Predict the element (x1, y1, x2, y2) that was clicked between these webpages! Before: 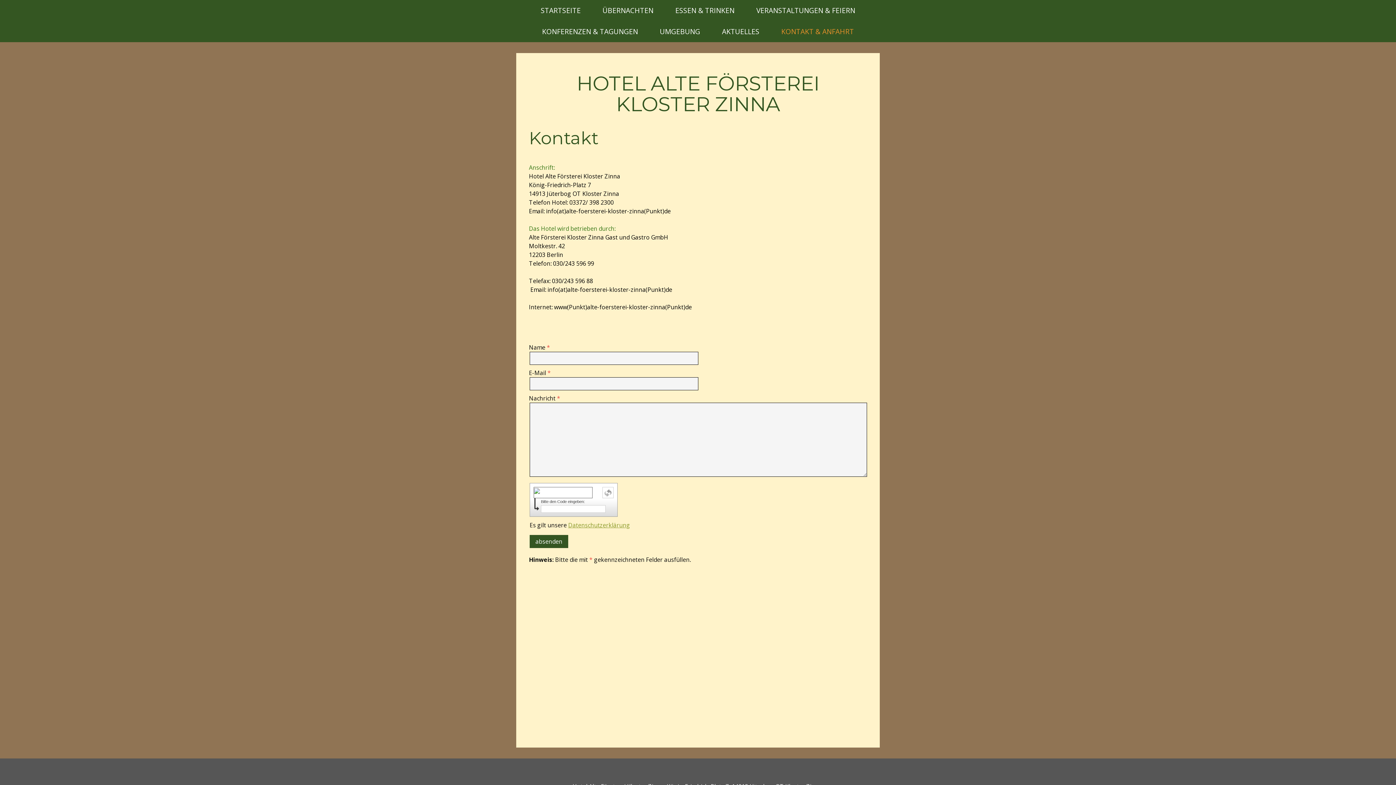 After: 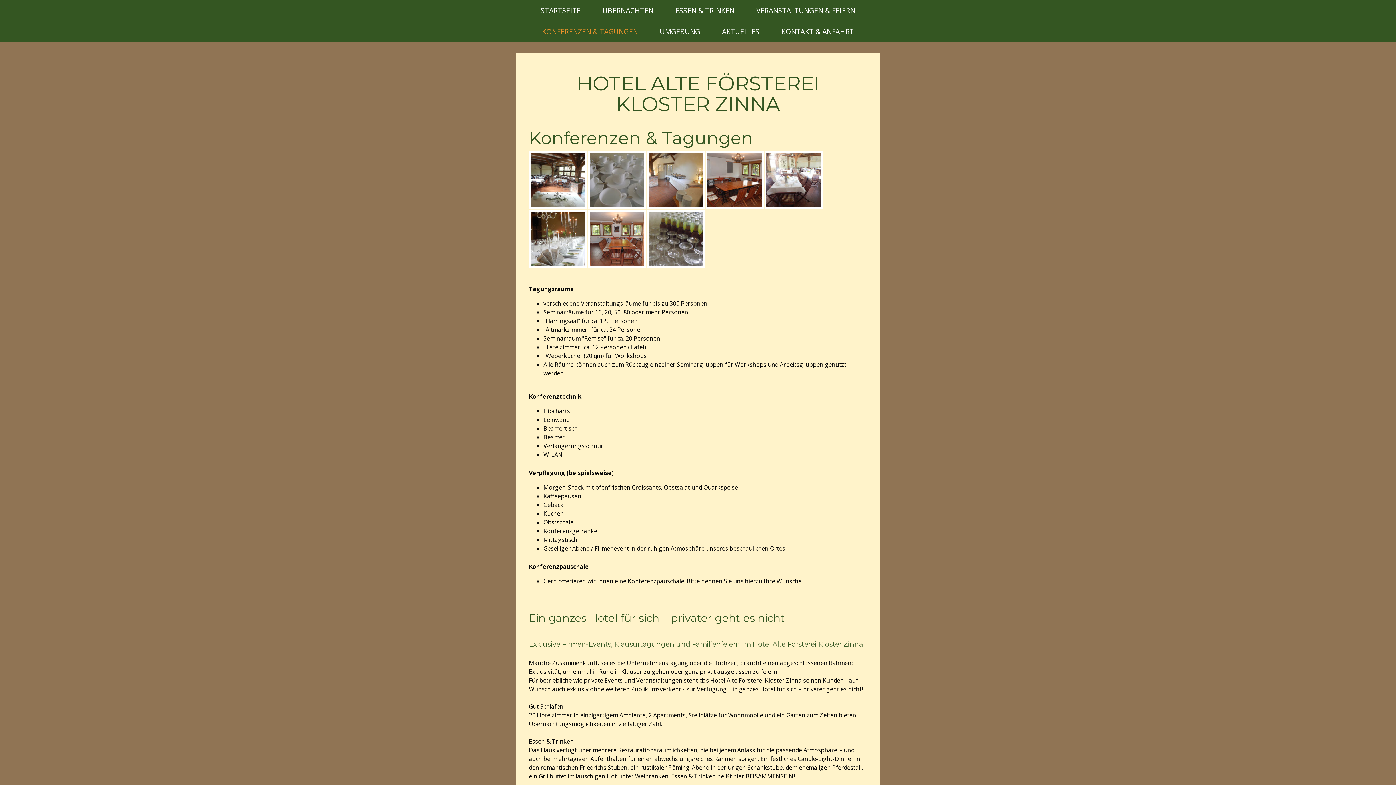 Action: label: KONFERENZEN & TAGUNGEN bbox: (531, 21, 649, 42)